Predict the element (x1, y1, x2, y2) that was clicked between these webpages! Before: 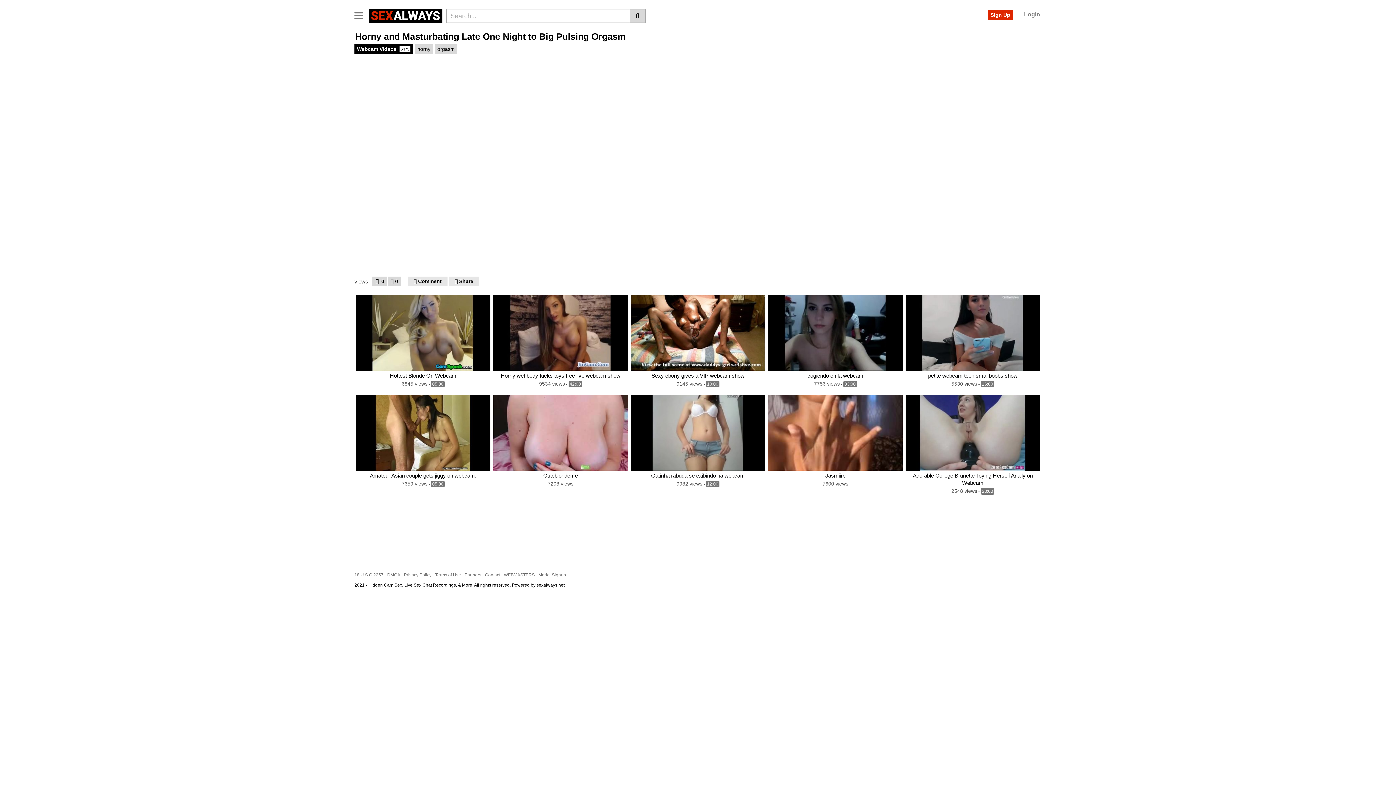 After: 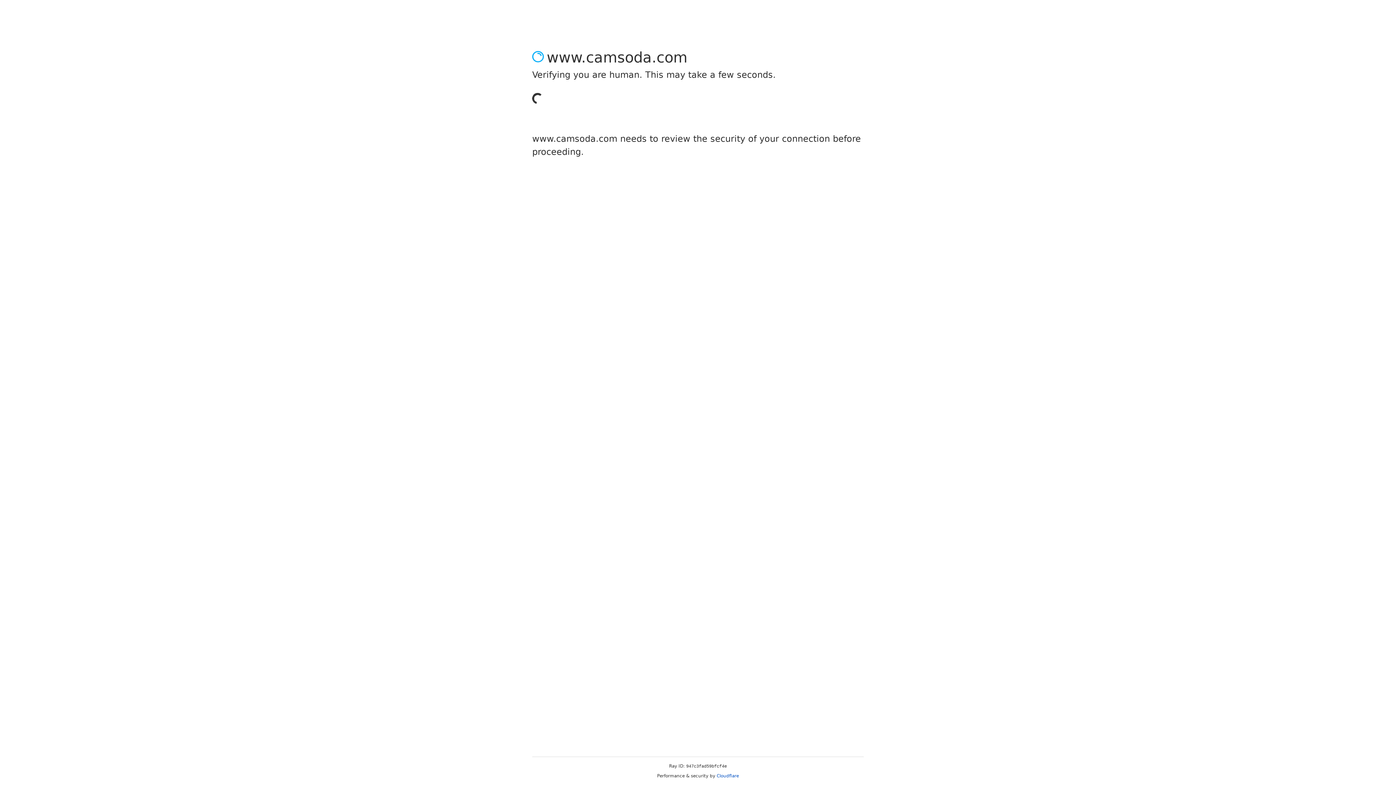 Action: bbox: (930, 102, 1040, 107)